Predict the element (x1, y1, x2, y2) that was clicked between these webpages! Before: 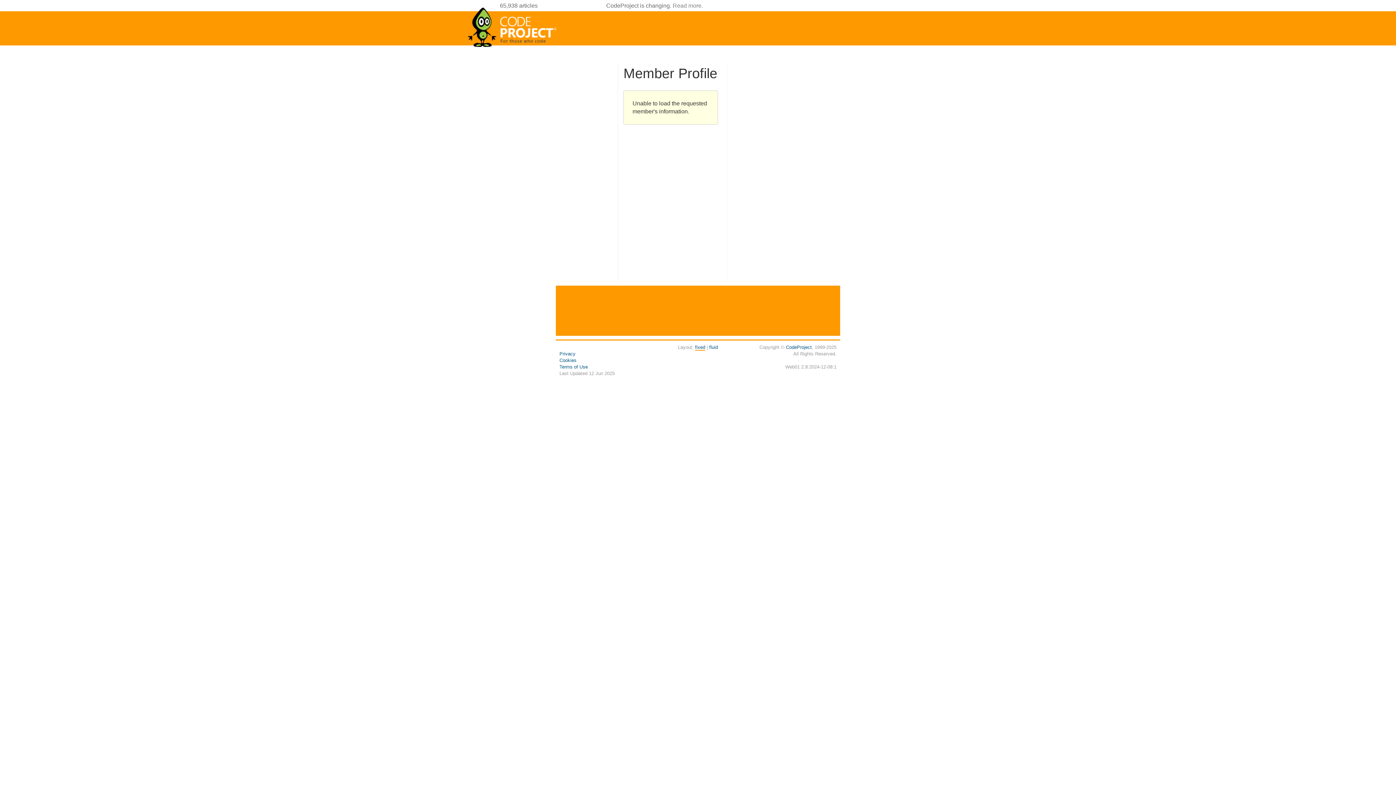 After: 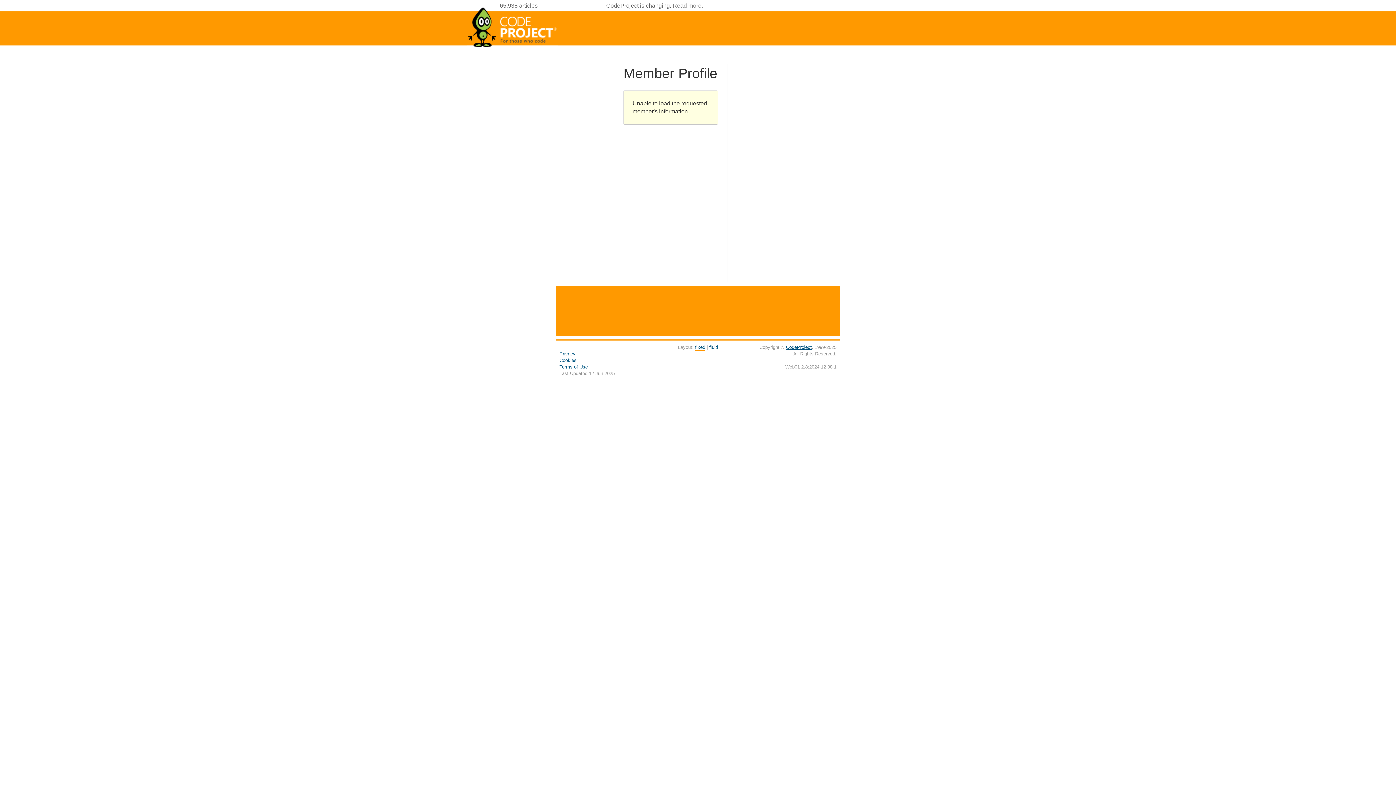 Action: bbox: (786, 344, 812, 350) label: CodeProject